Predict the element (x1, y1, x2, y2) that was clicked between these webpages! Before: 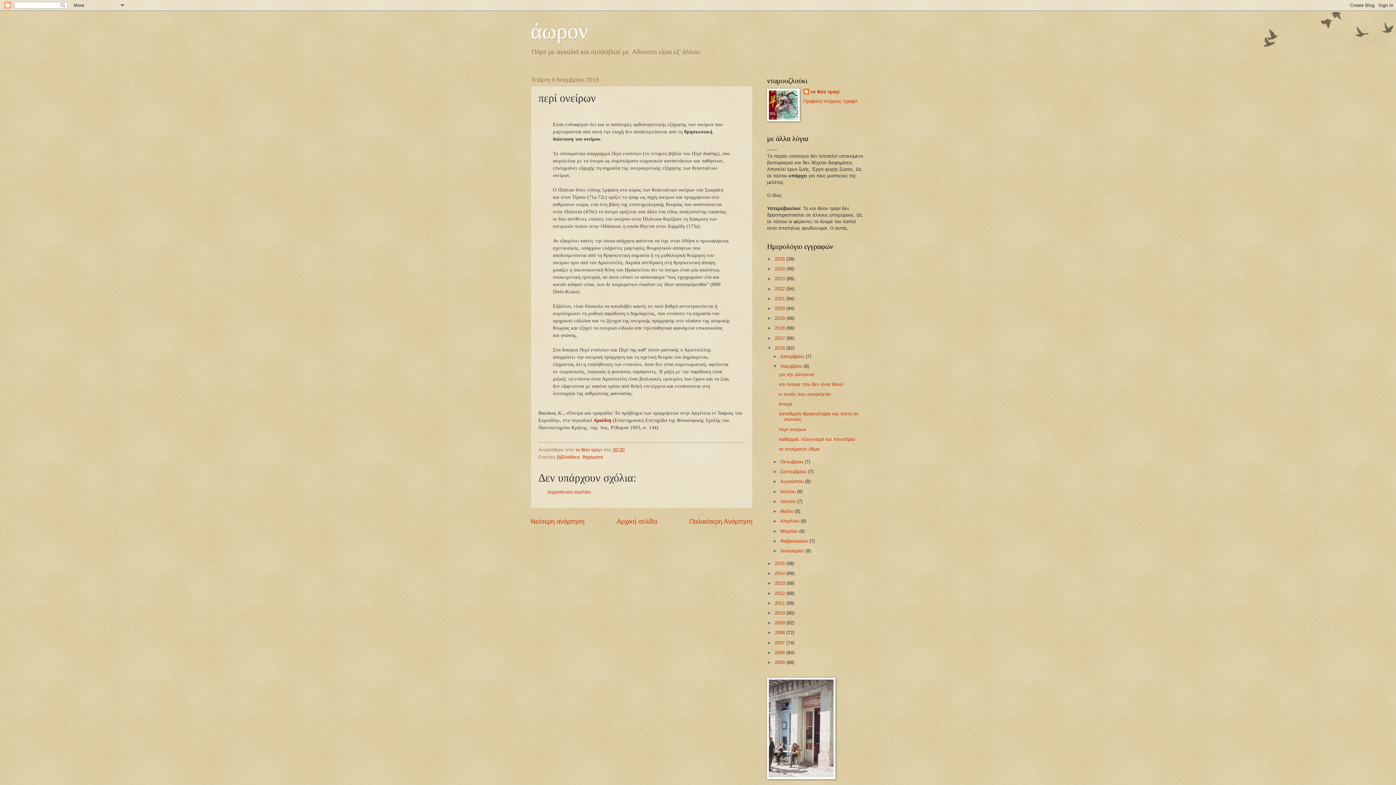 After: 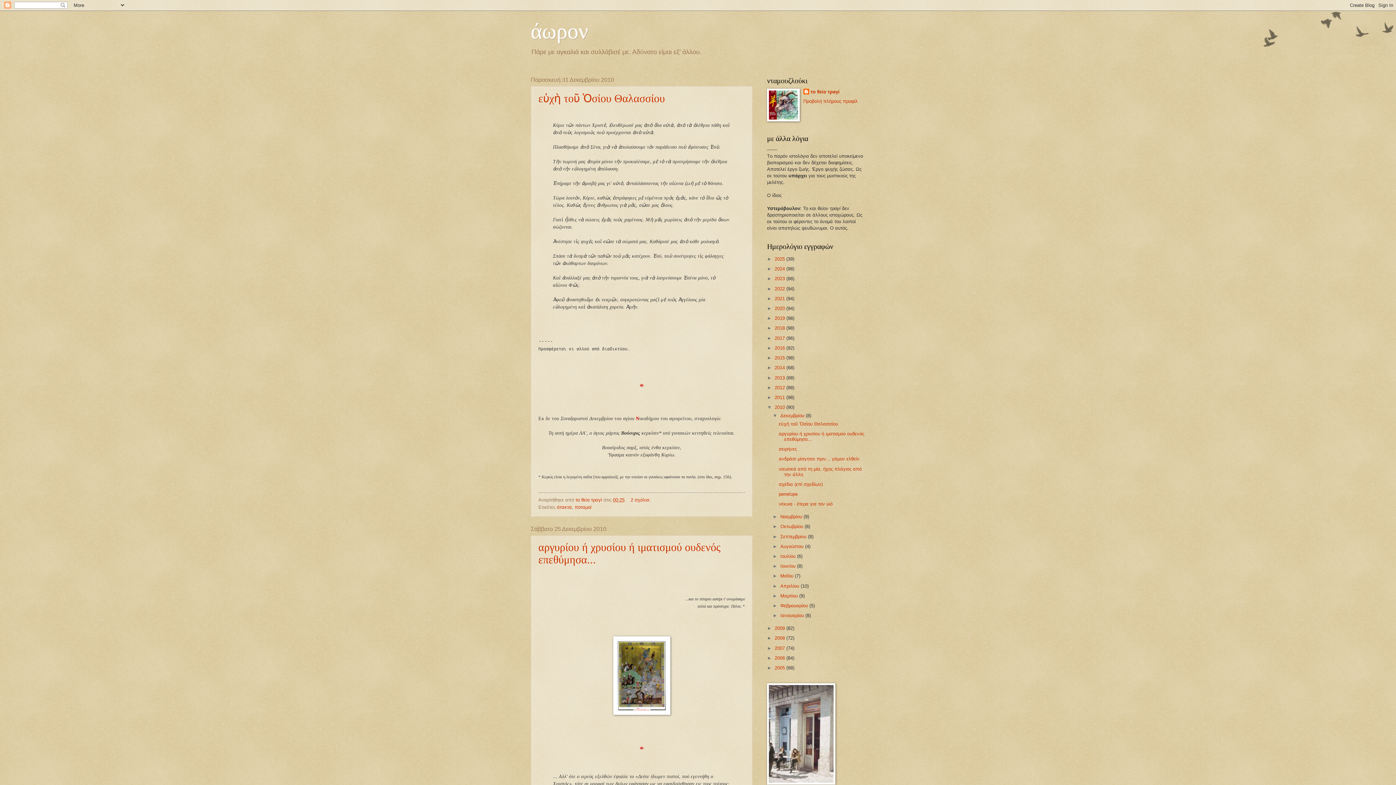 Action: label: 2010  bbox: (774, 610, 786, 616)